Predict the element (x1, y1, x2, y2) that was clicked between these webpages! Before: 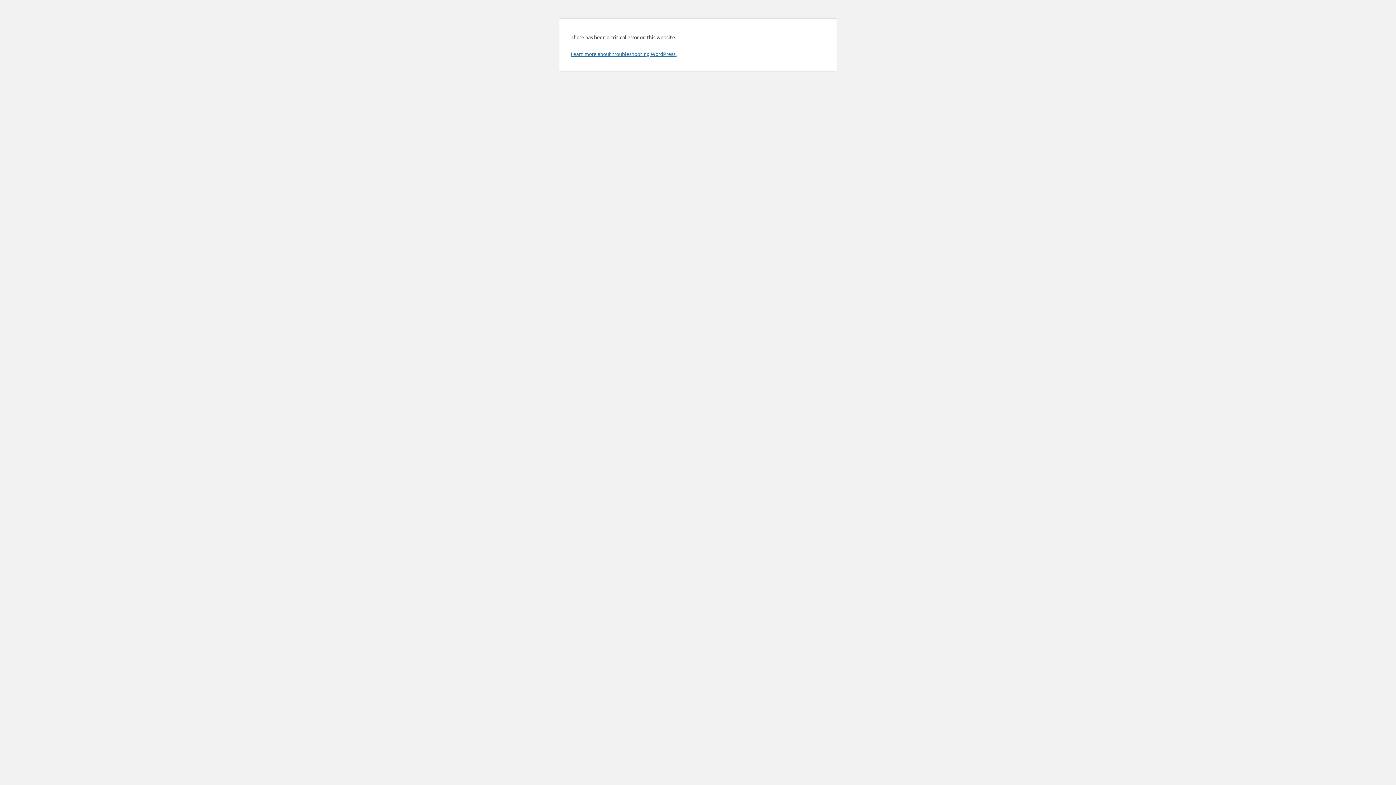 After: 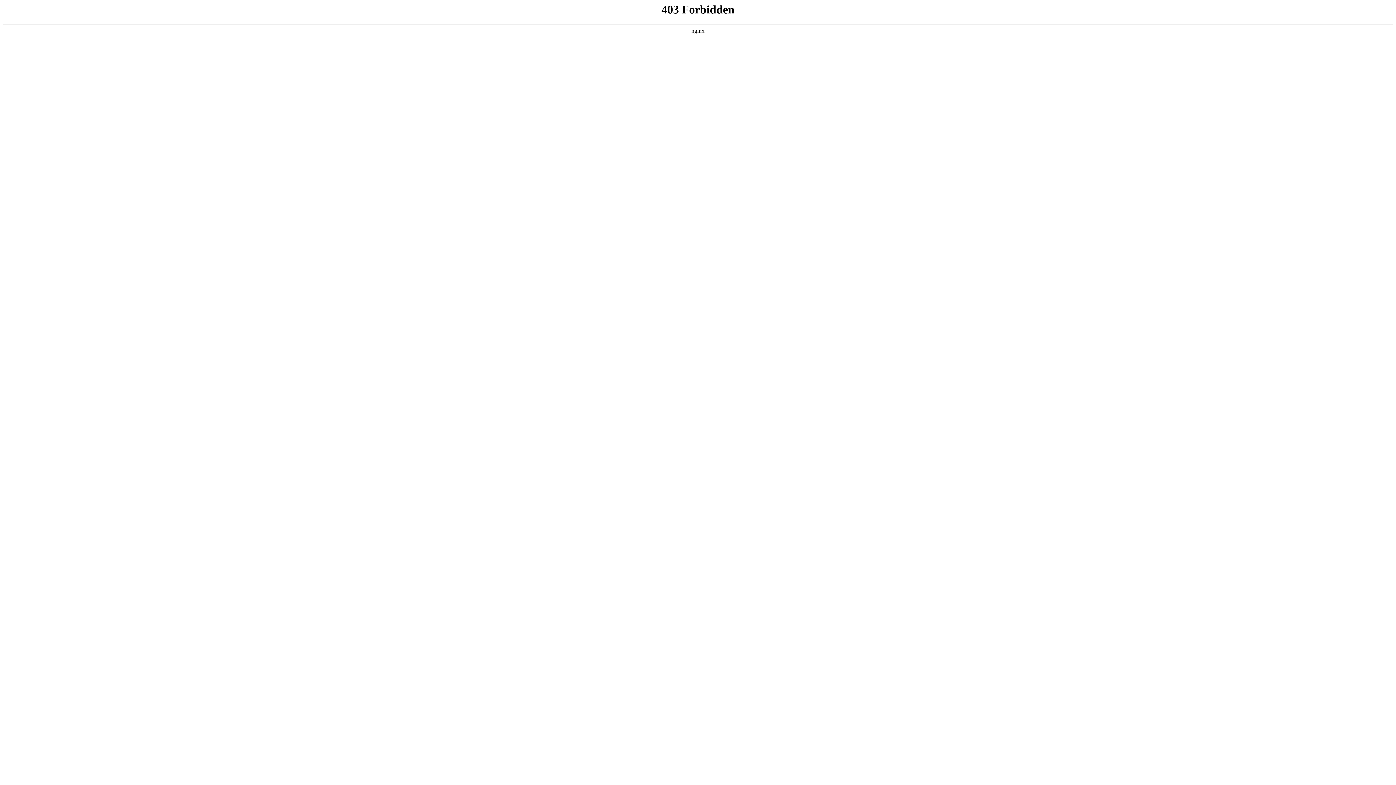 Action: label: Learn more about troubleshooting WordPress. bbox: (570, 50, 676, 57)